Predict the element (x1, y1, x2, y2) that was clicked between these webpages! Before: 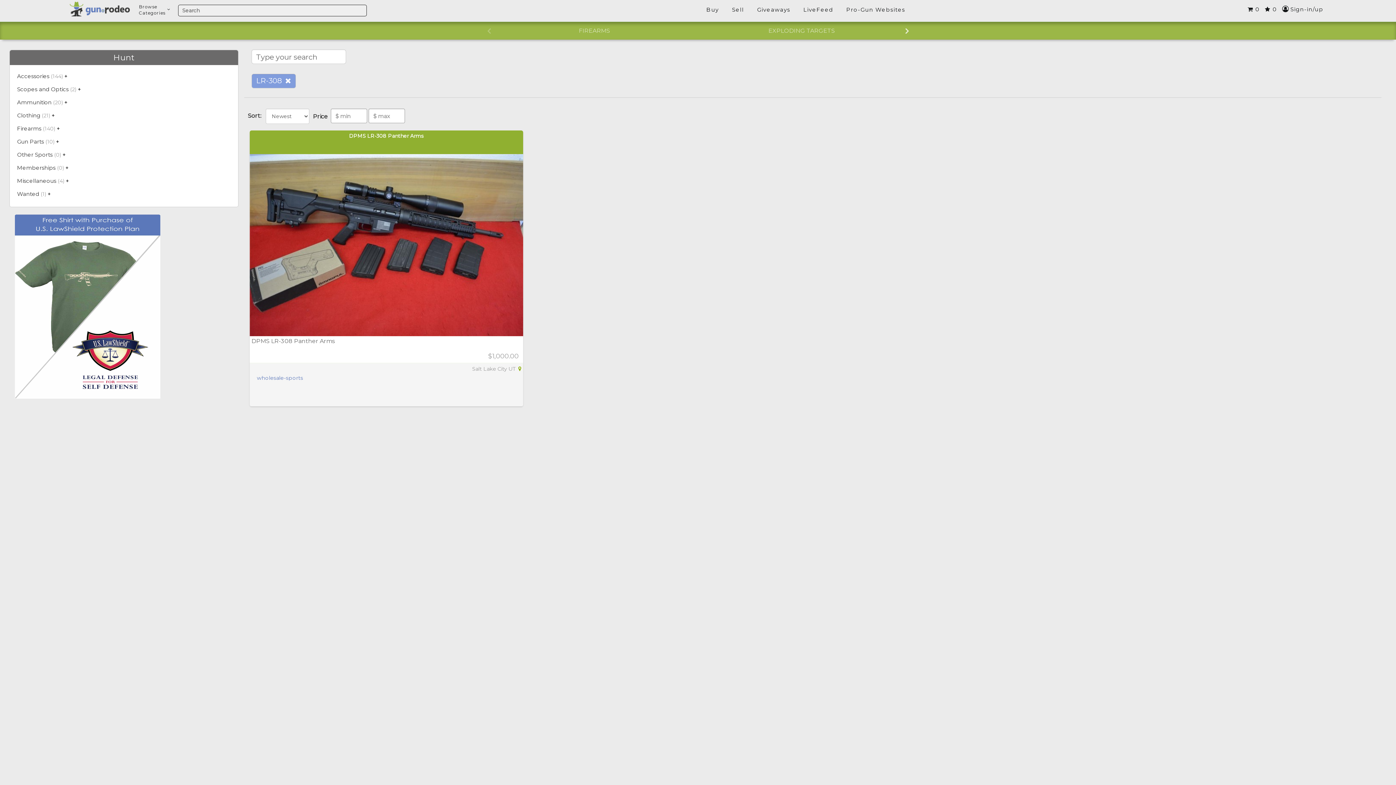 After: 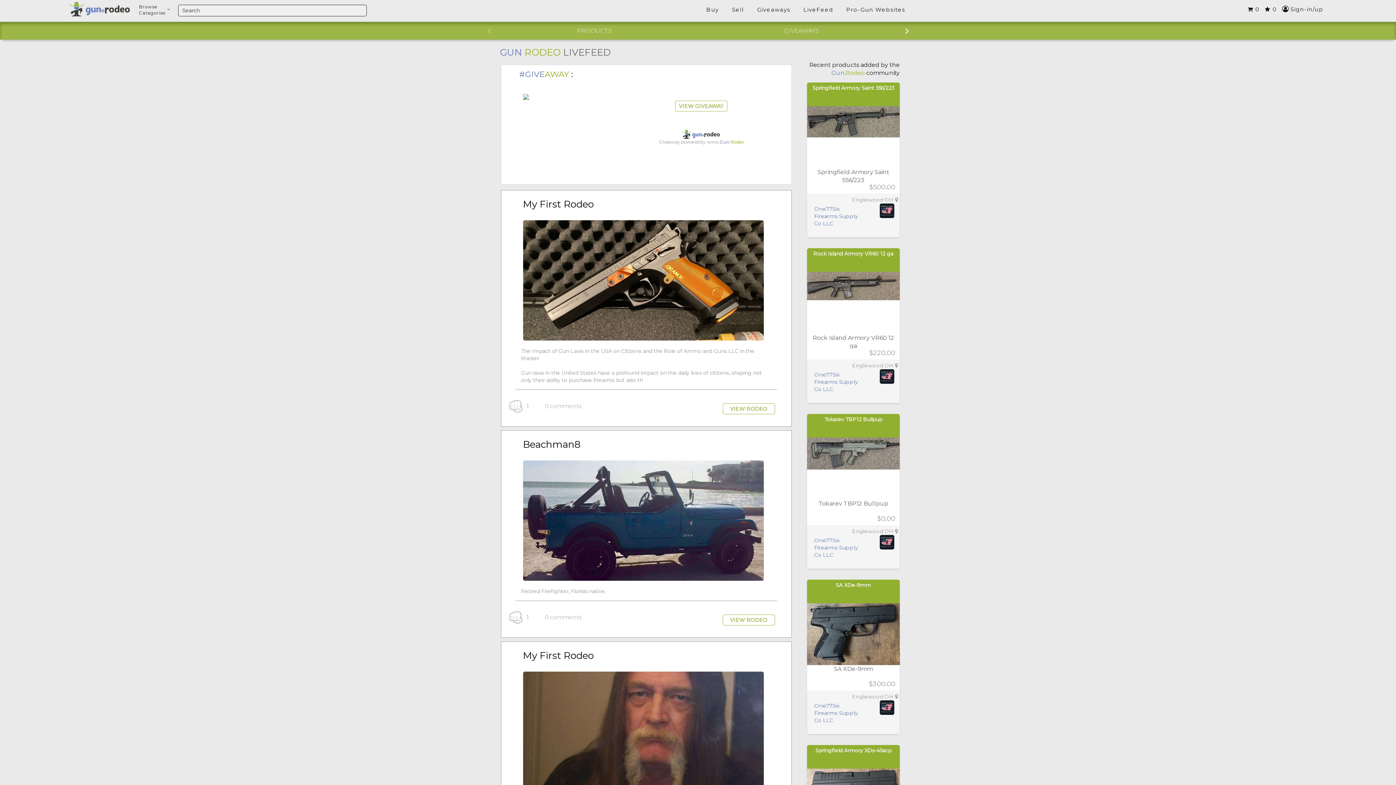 Action: label: LiveFeed bbox: (797, 0, 839, 19)